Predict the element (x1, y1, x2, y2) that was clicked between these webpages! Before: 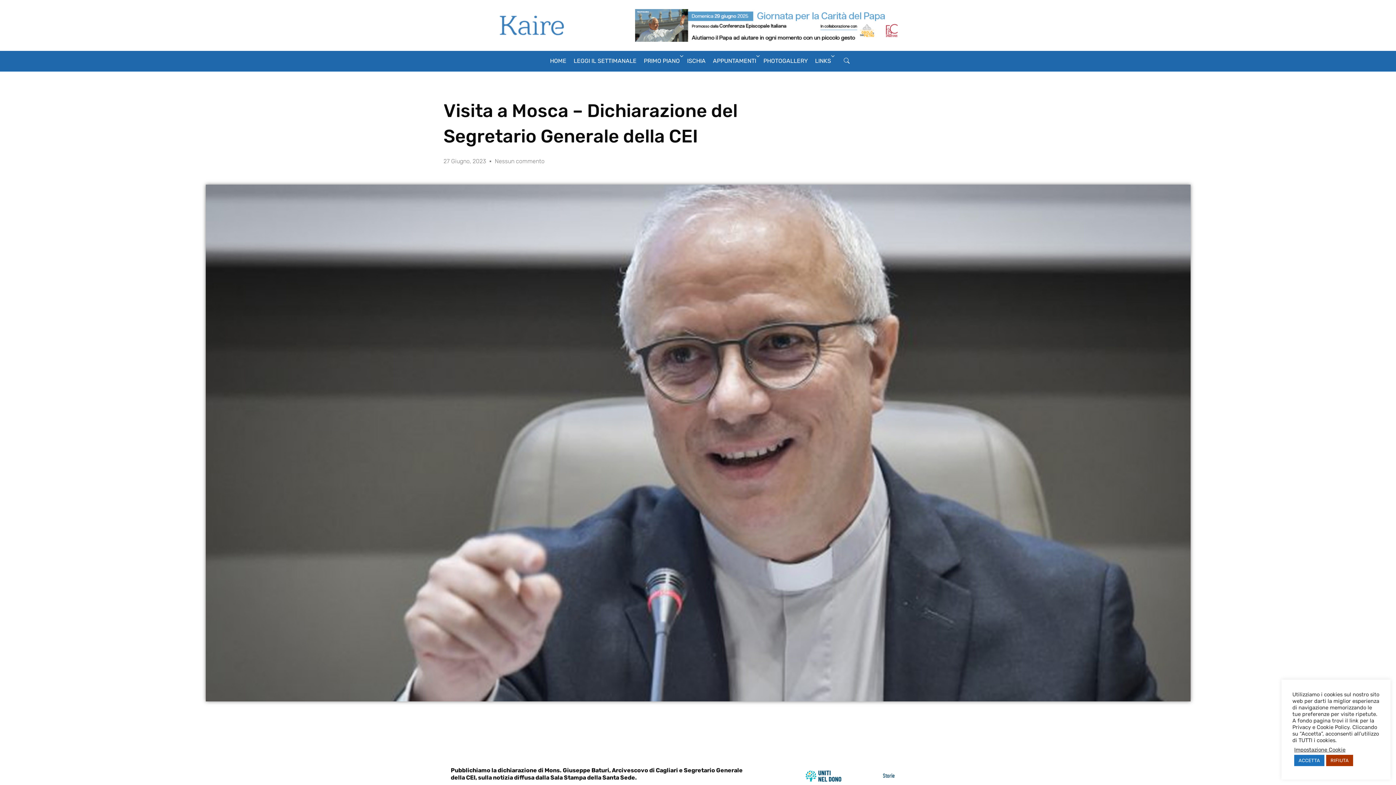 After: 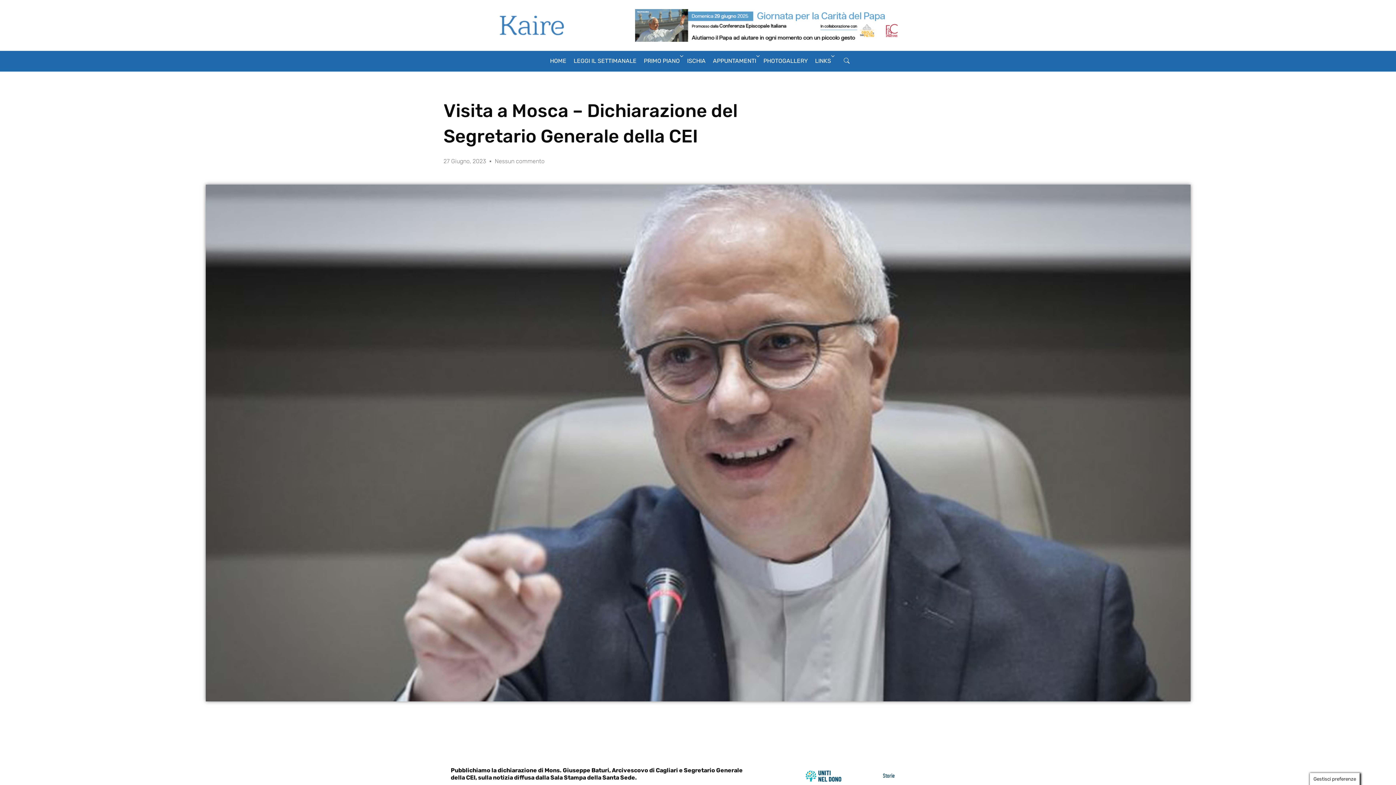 Action: bbox: (1326, 755, 1353, 766) label: RIFIUTA